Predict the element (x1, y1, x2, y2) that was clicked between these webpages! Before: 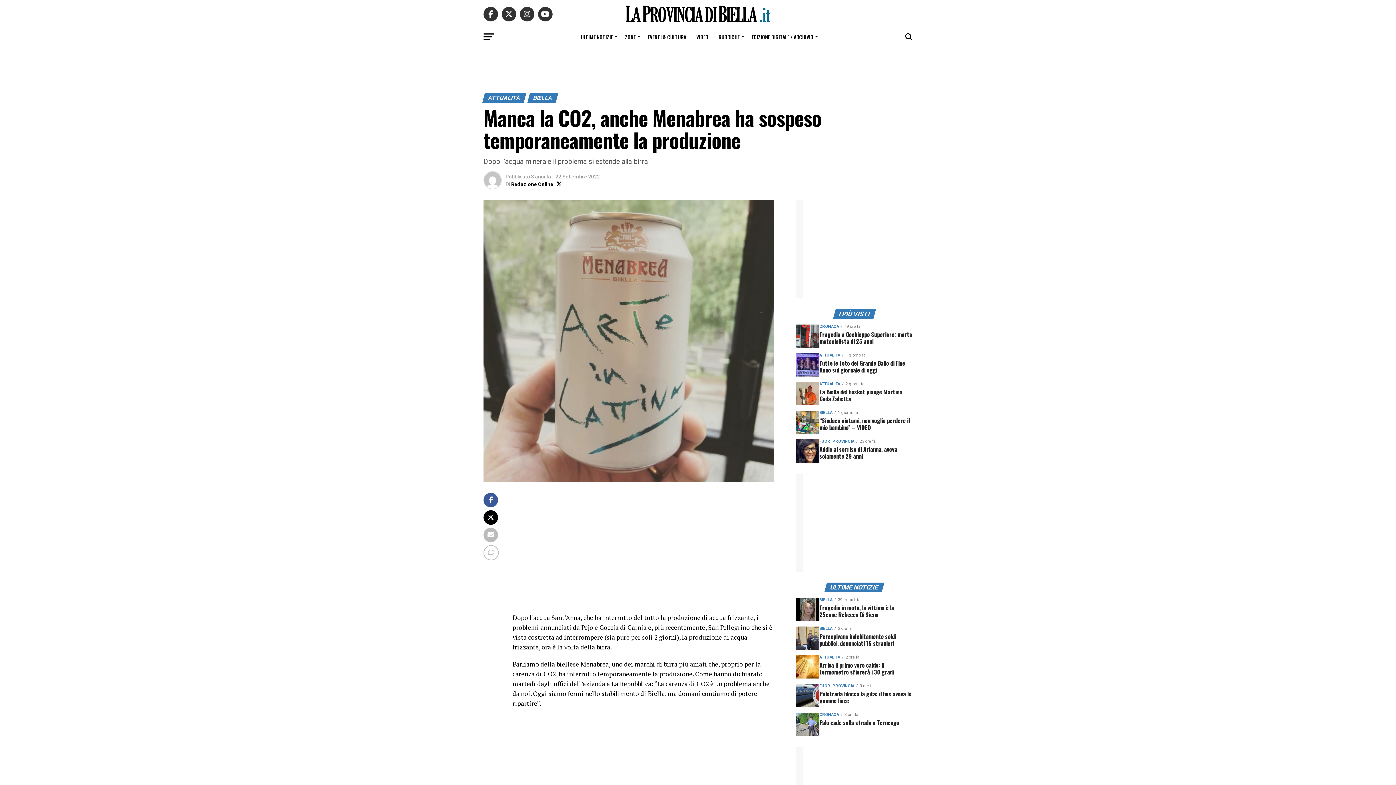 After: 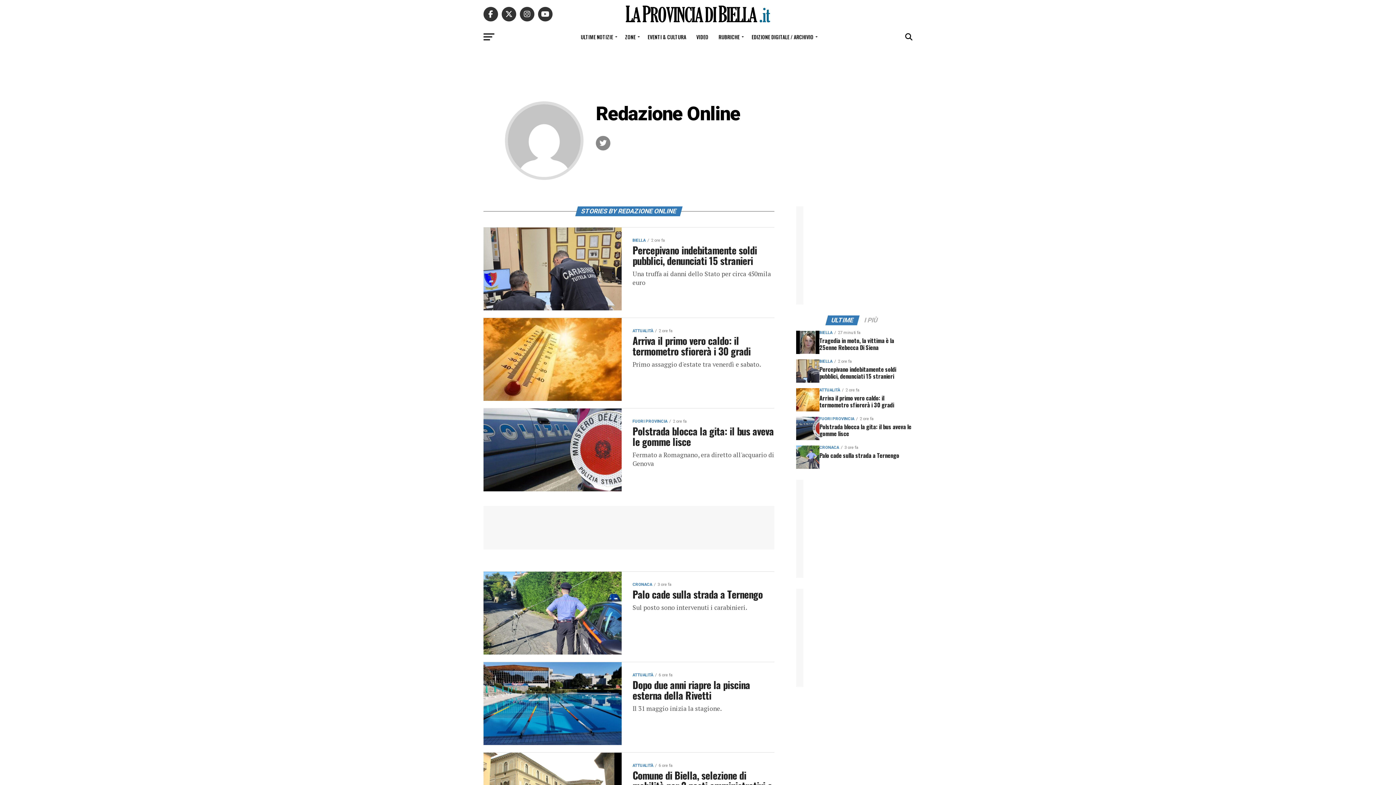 Action: bbox: (511, 181, 553, 187) label: Redazione Online